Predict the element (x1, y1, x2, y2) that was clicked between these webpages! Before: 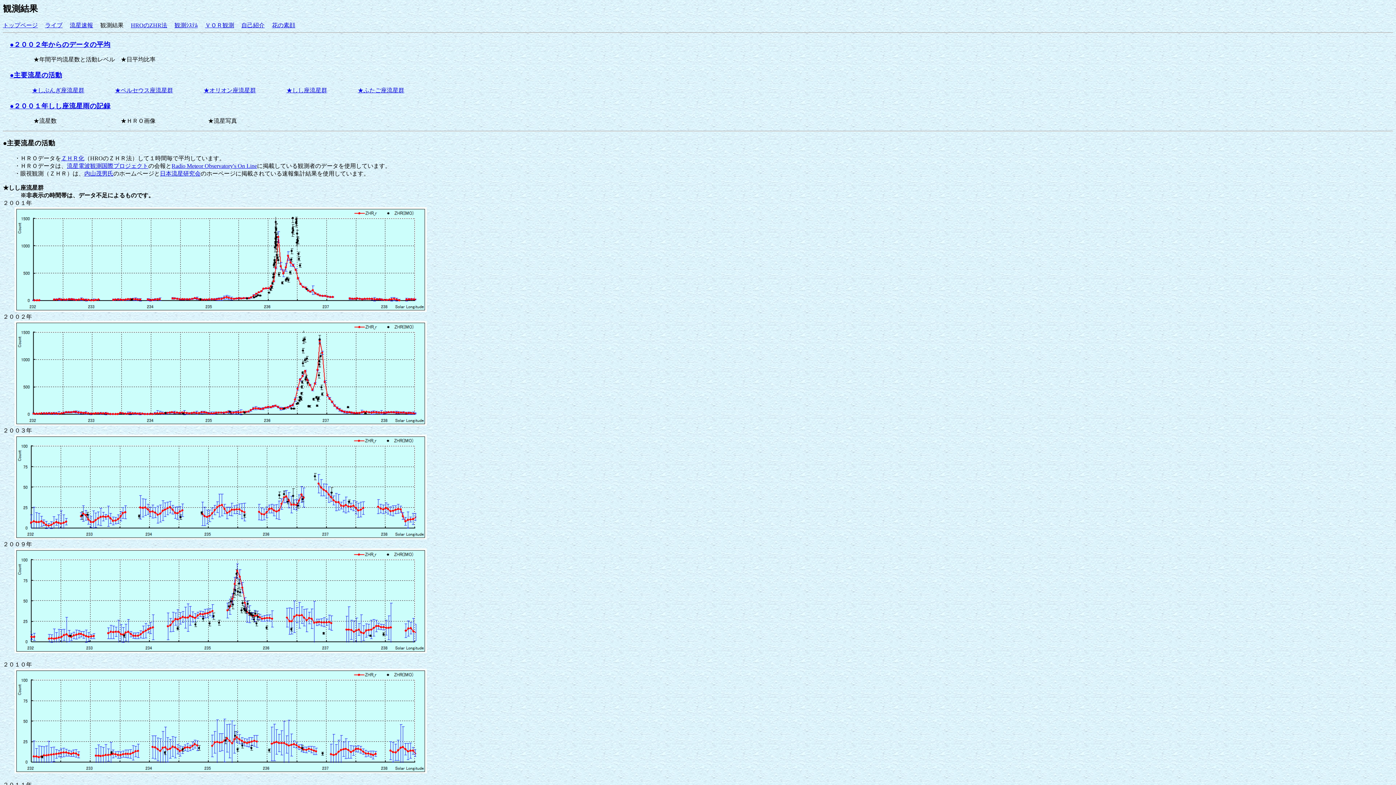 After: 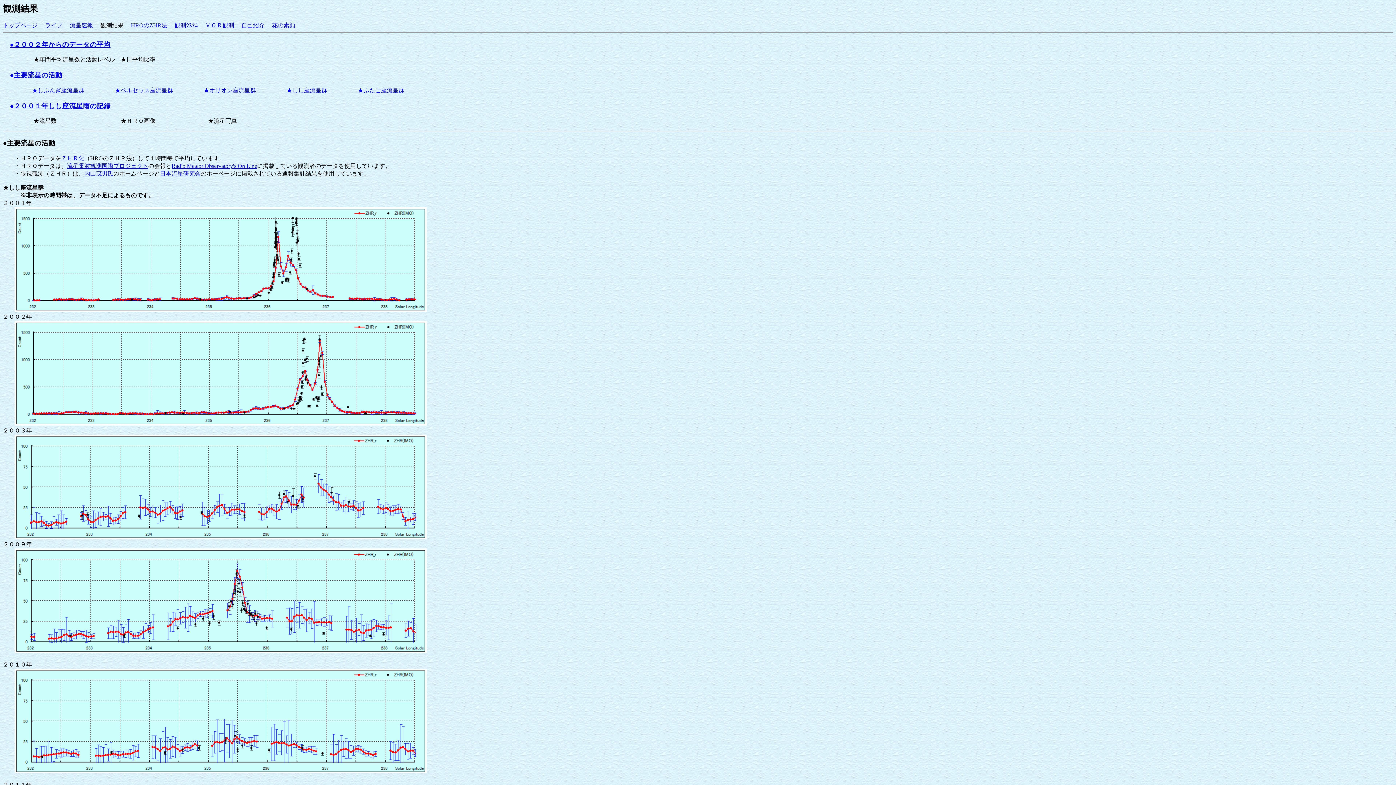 Action: bbox: (2, 139, 55, 146) label: ●主要流星の活動